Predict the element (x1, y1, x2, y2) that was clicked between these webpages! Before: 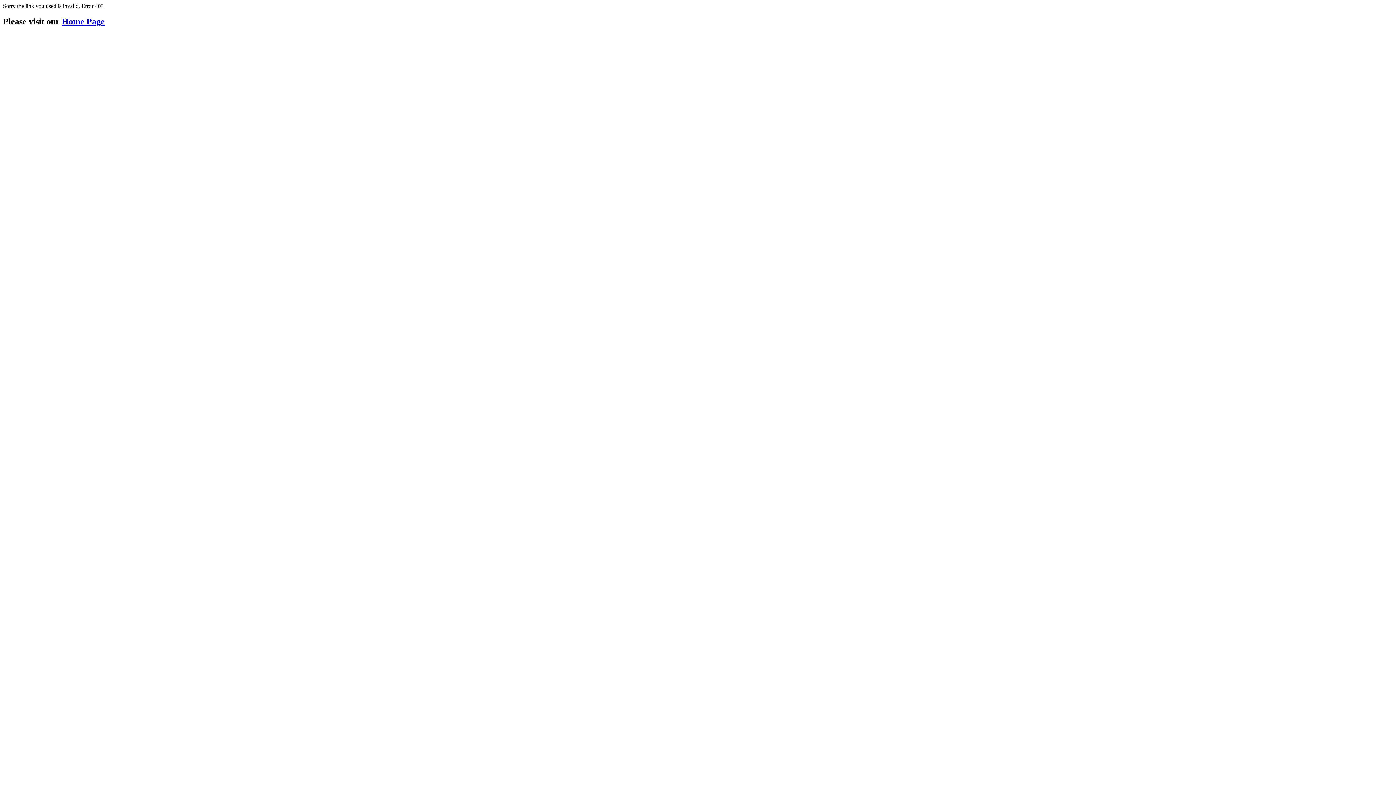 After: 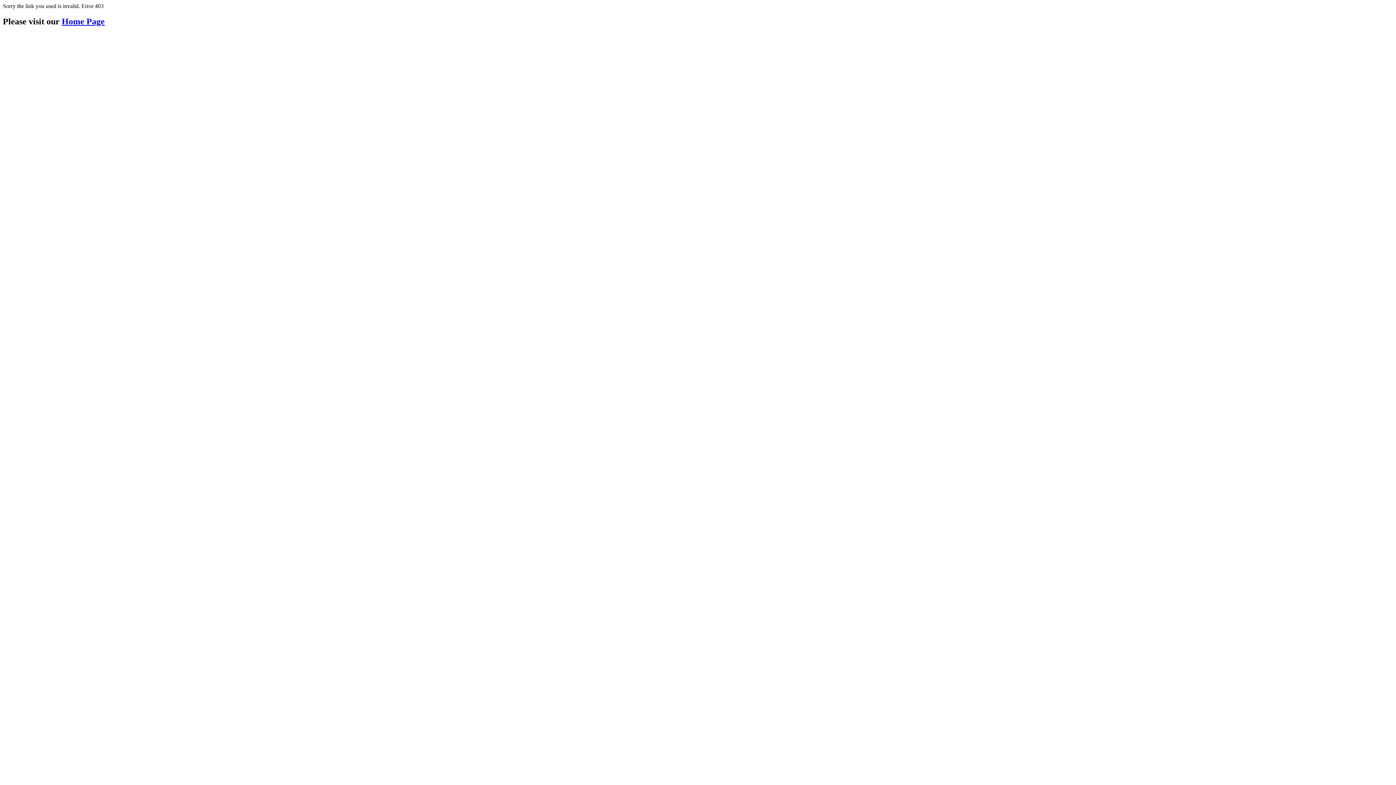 Action: bbox: (61, 16, 104, 26) label: Home Page